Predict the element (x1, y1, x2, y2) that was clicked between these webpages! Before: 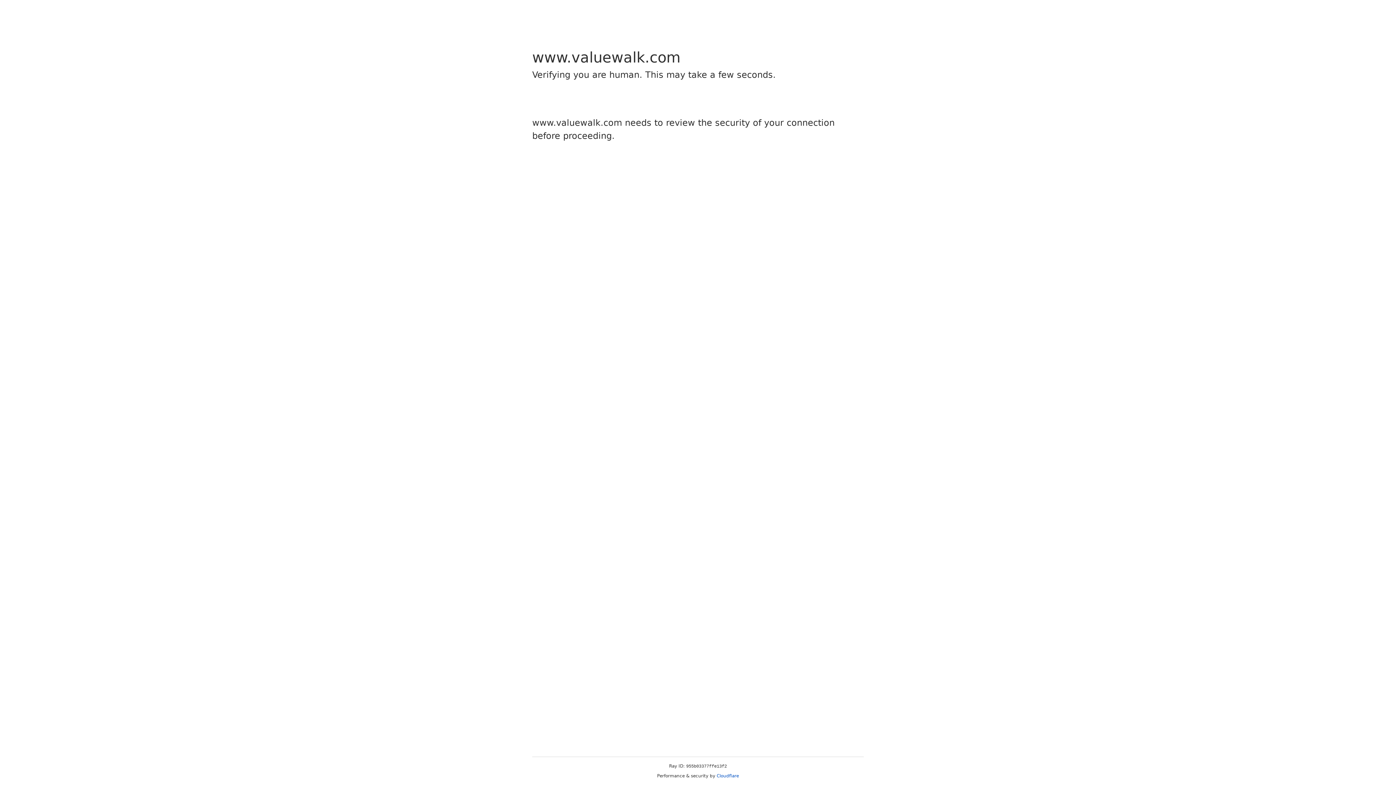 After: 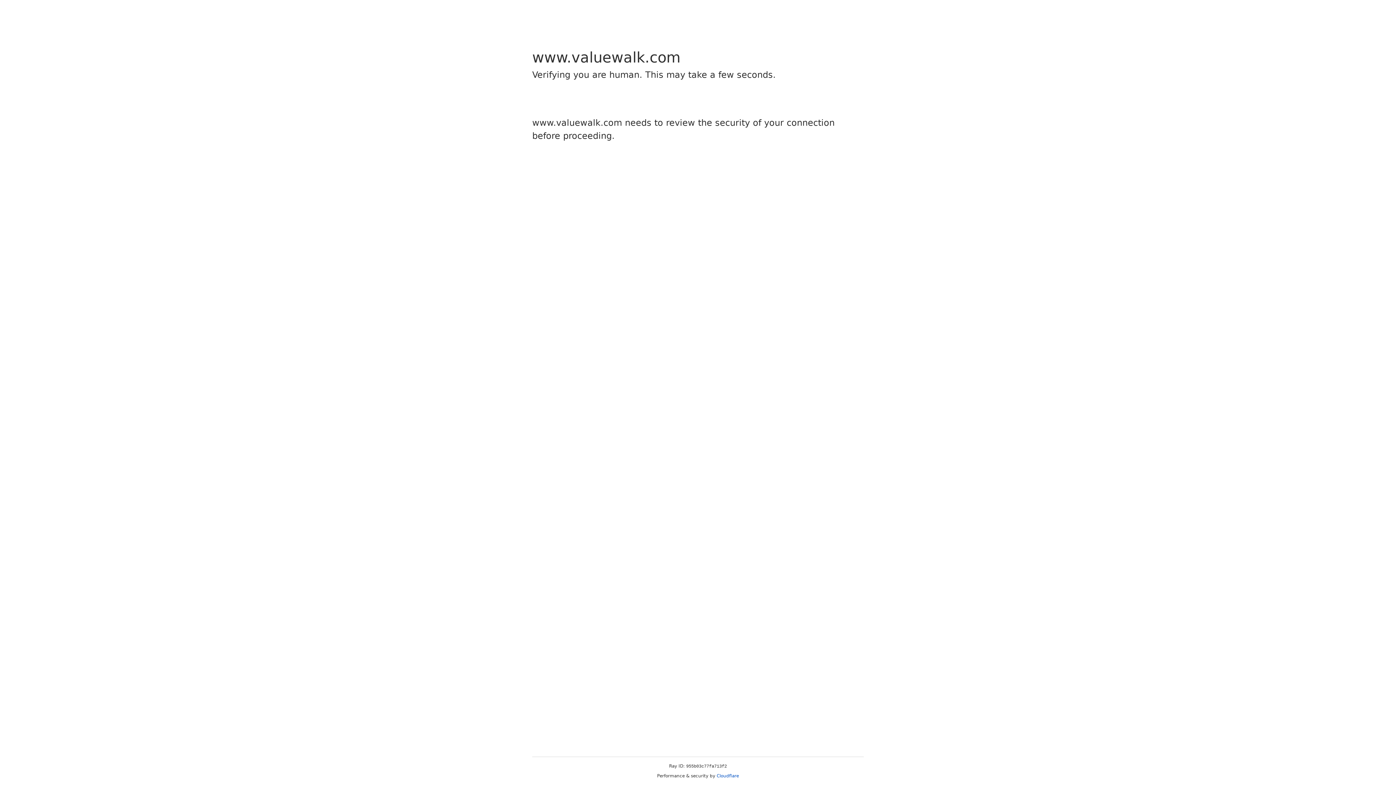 Action: bbox: (716, 773, 739, 778) label: Cloudflare